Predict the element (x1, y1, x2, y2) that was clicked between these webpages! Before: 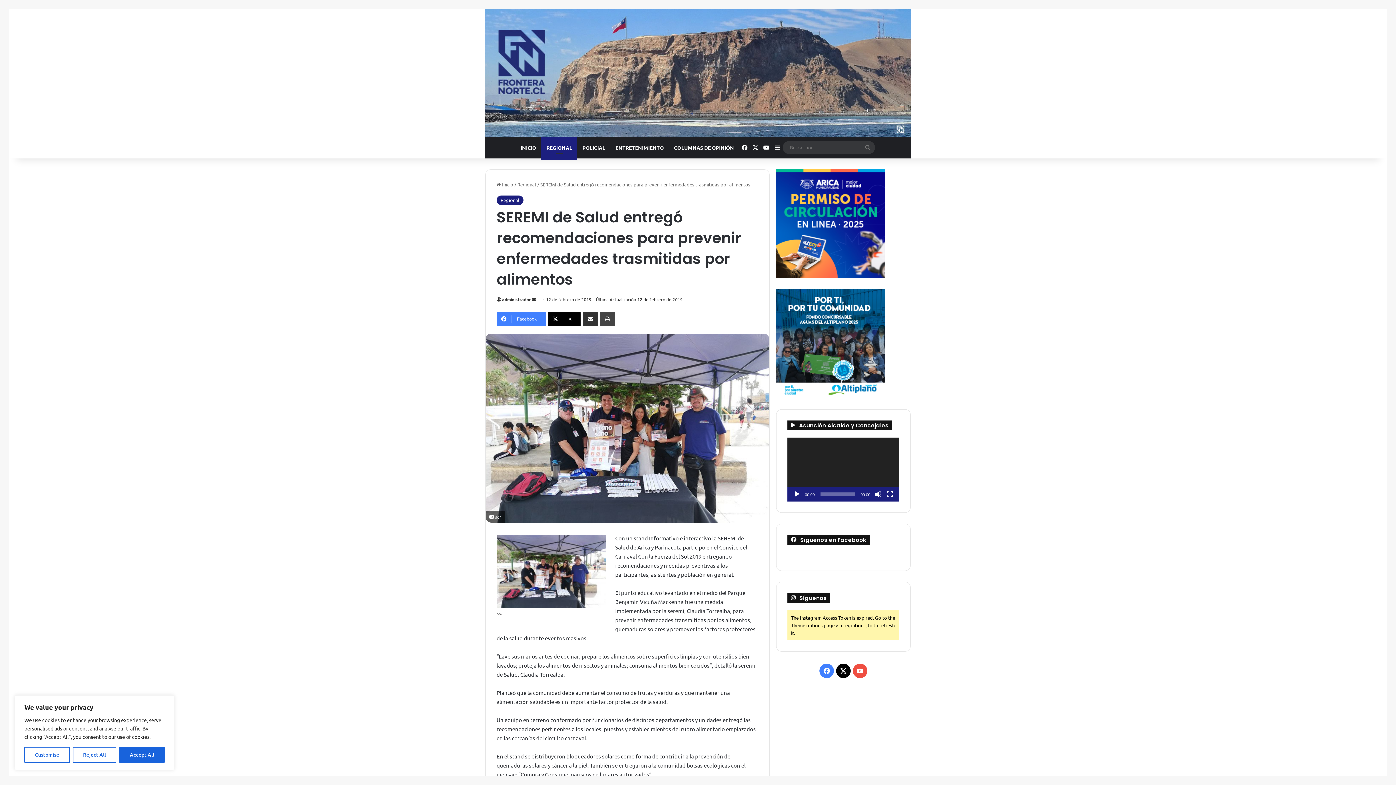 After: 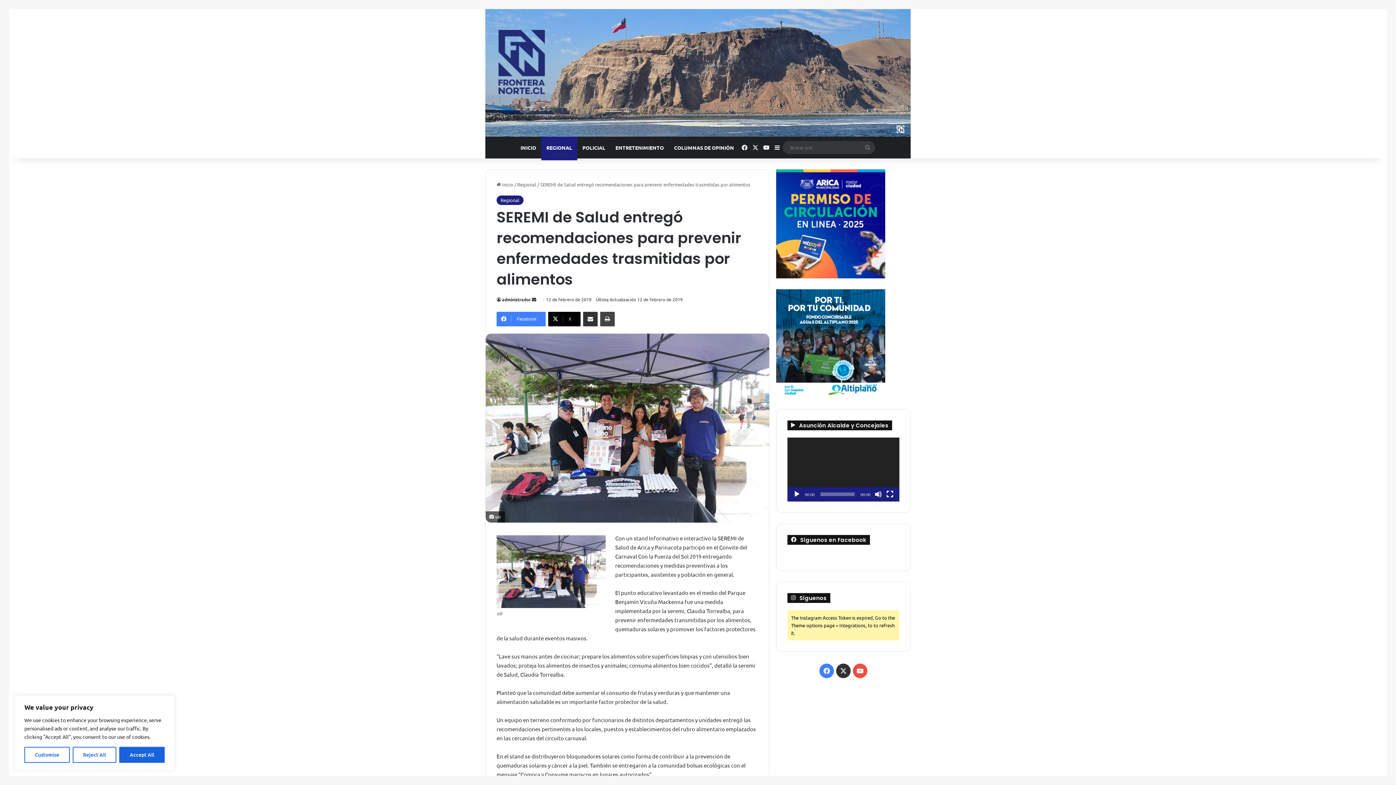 Action: bbox: (836, 663, 850, 678) label: X